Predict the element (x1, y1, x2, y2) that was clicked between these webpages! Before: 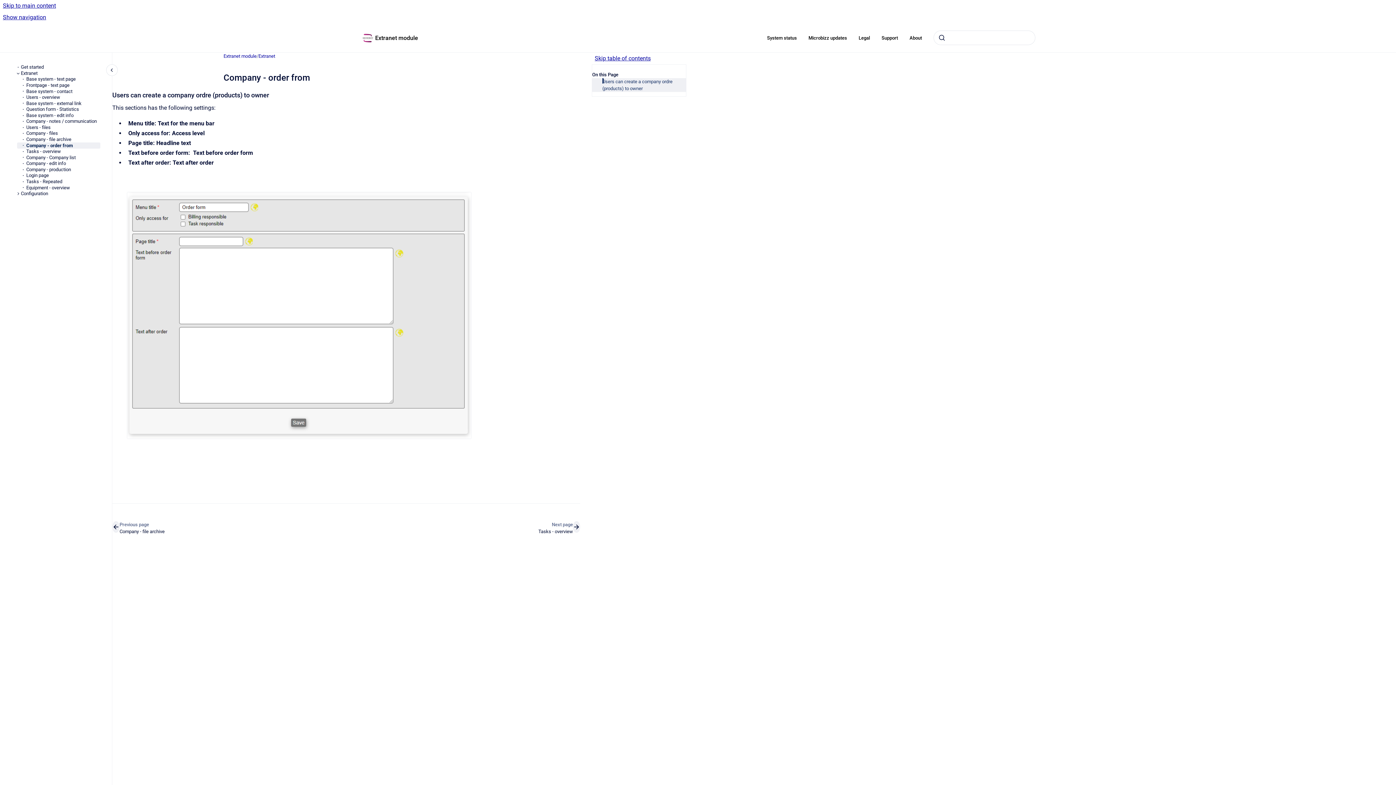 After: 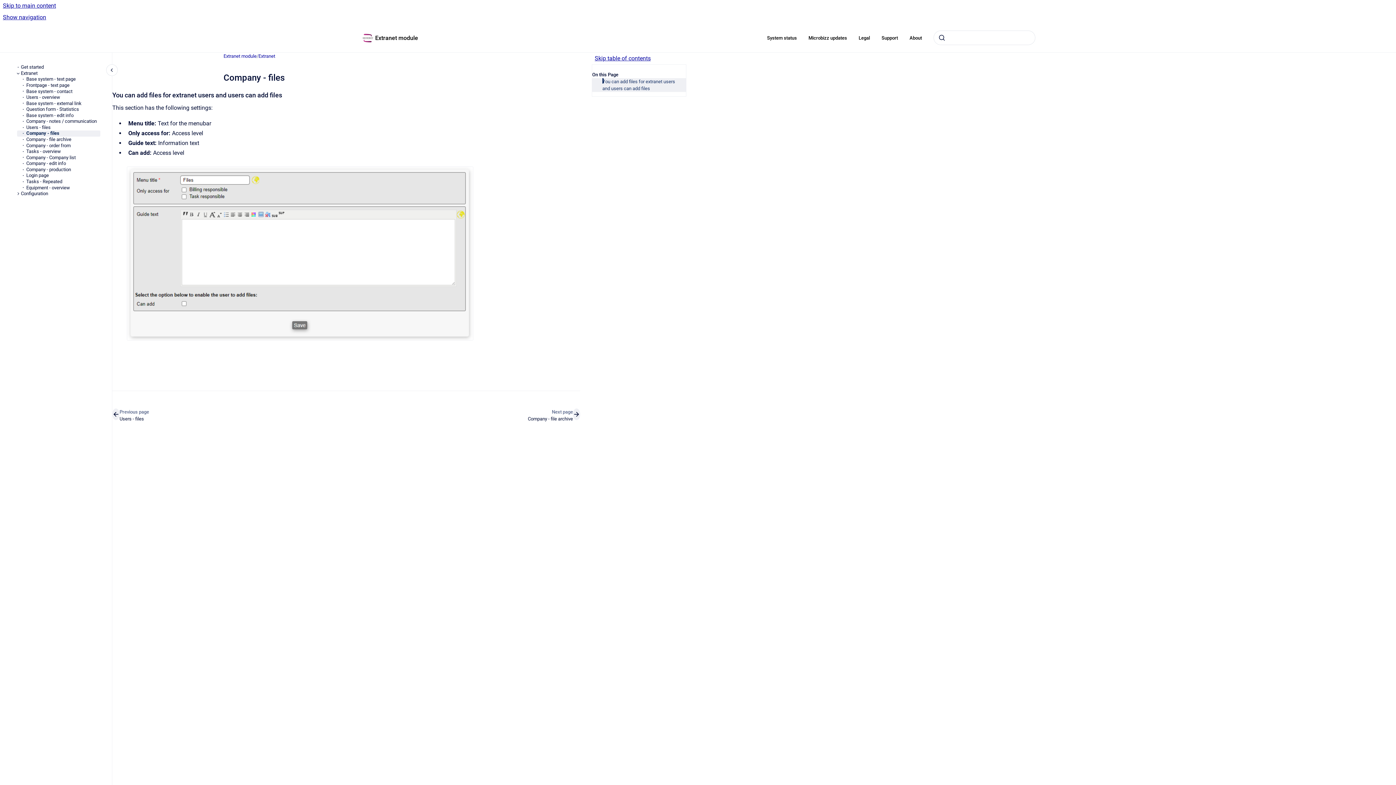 Action: bbox: (26, 130, 100, 136) label: Company - files